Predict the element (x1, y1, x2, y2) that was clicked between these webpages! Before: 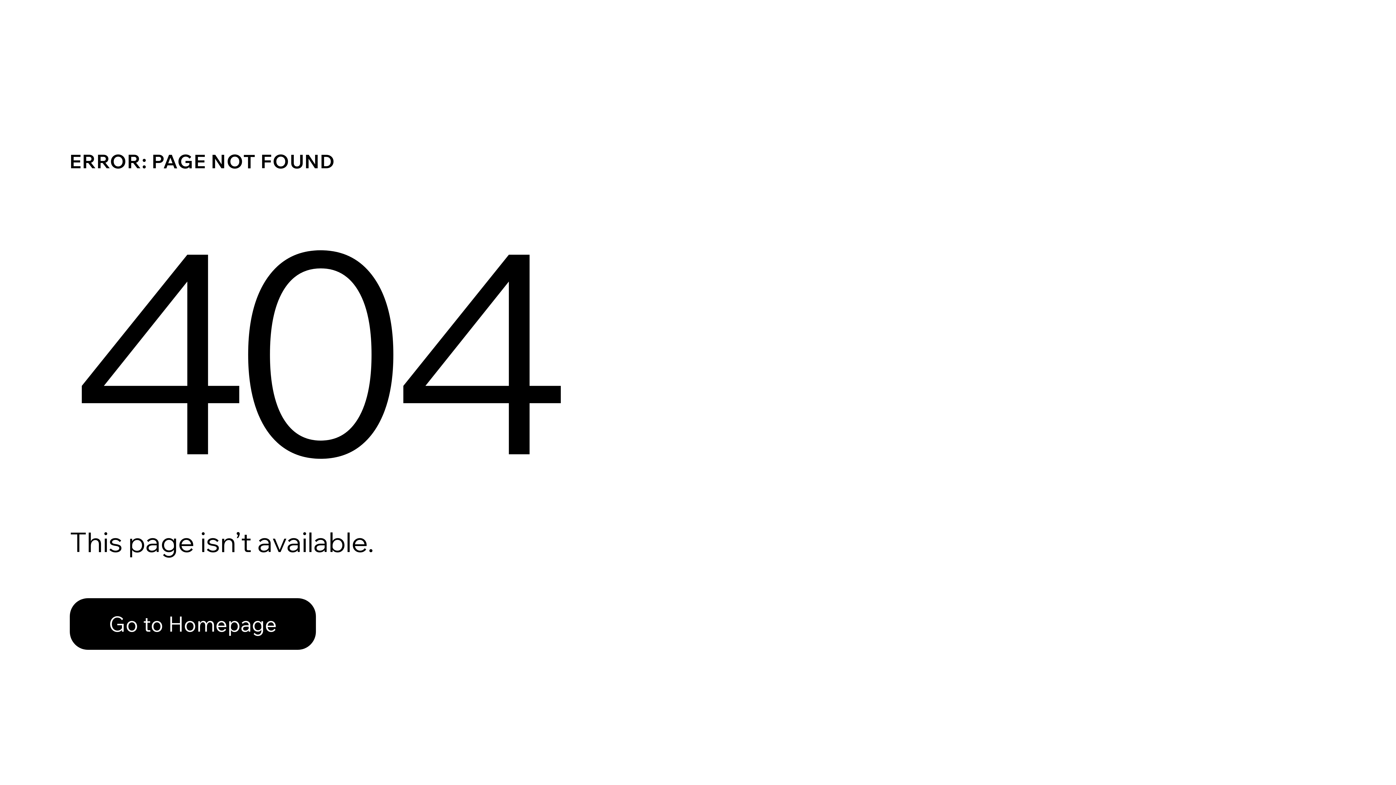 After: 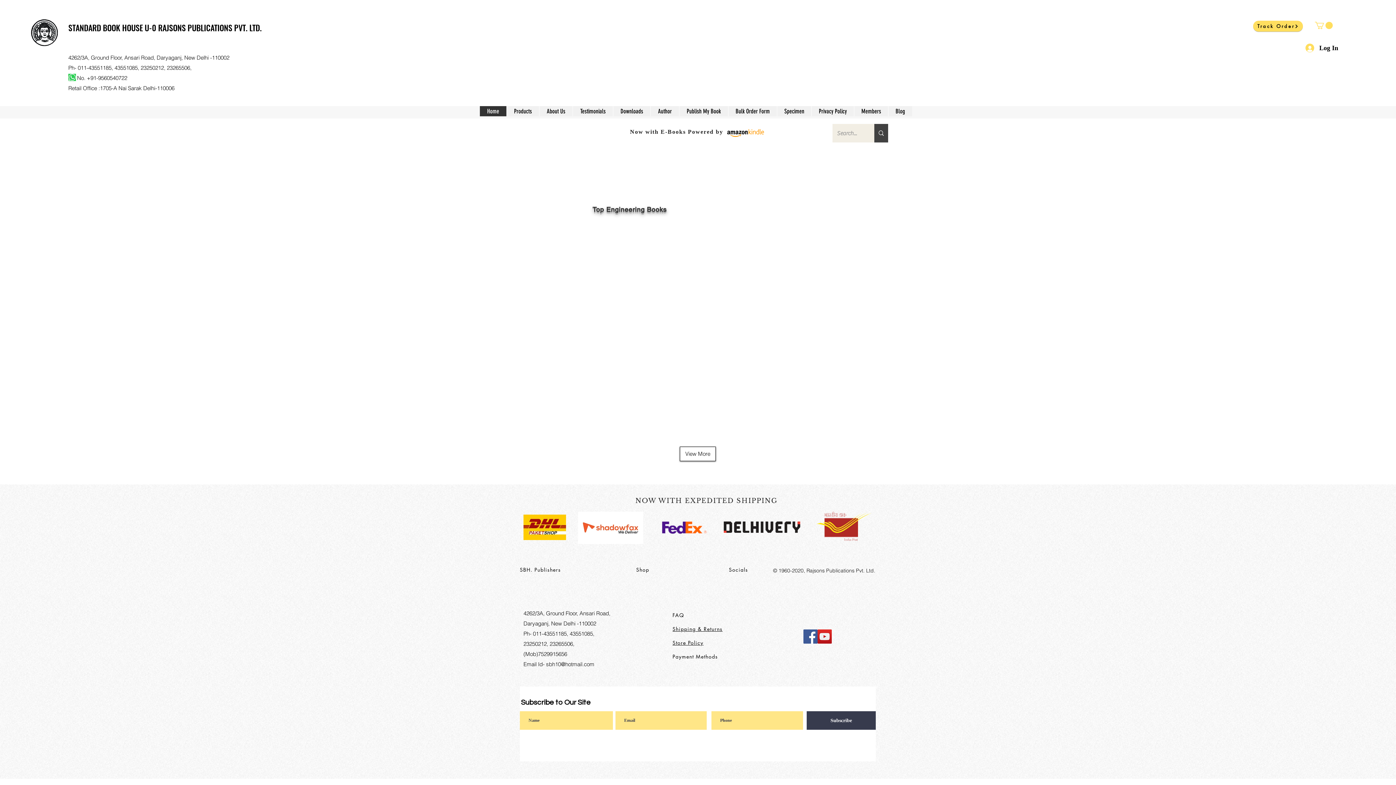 Action: label: Go to Homepage bbox: (69, 598, 316, 650)